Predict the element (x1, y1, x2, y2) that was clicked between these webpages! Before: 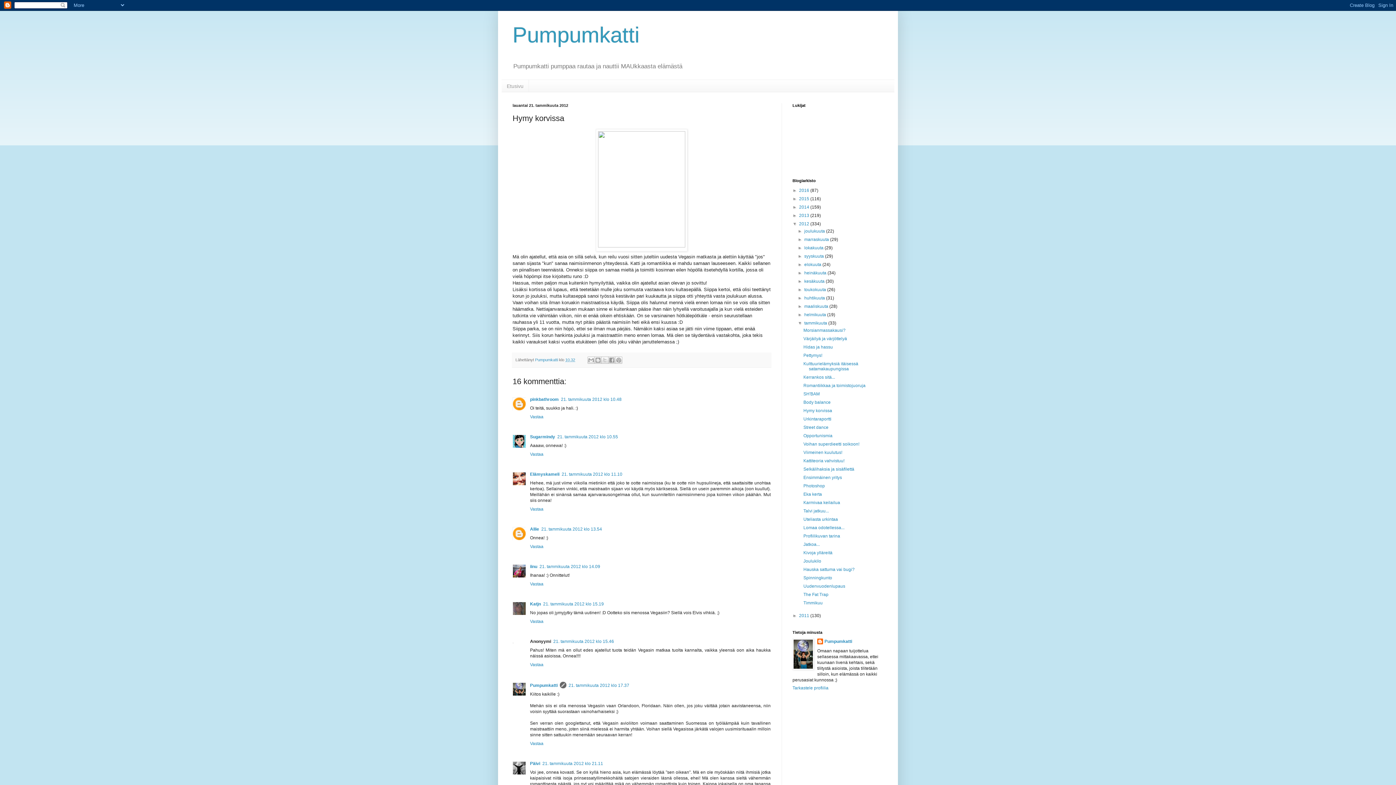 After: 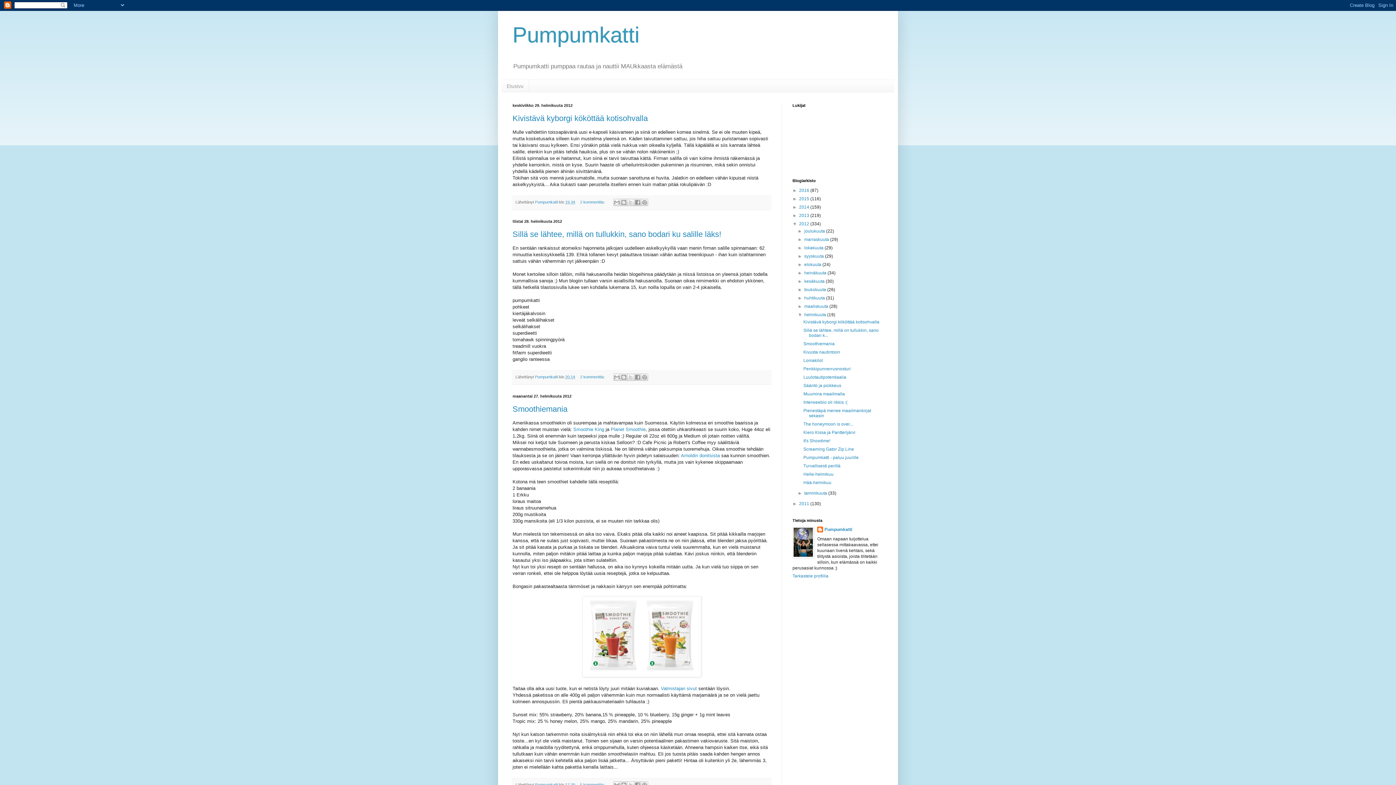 Action: bbox: (804, 312, 827, 317) label: helmikuuta 